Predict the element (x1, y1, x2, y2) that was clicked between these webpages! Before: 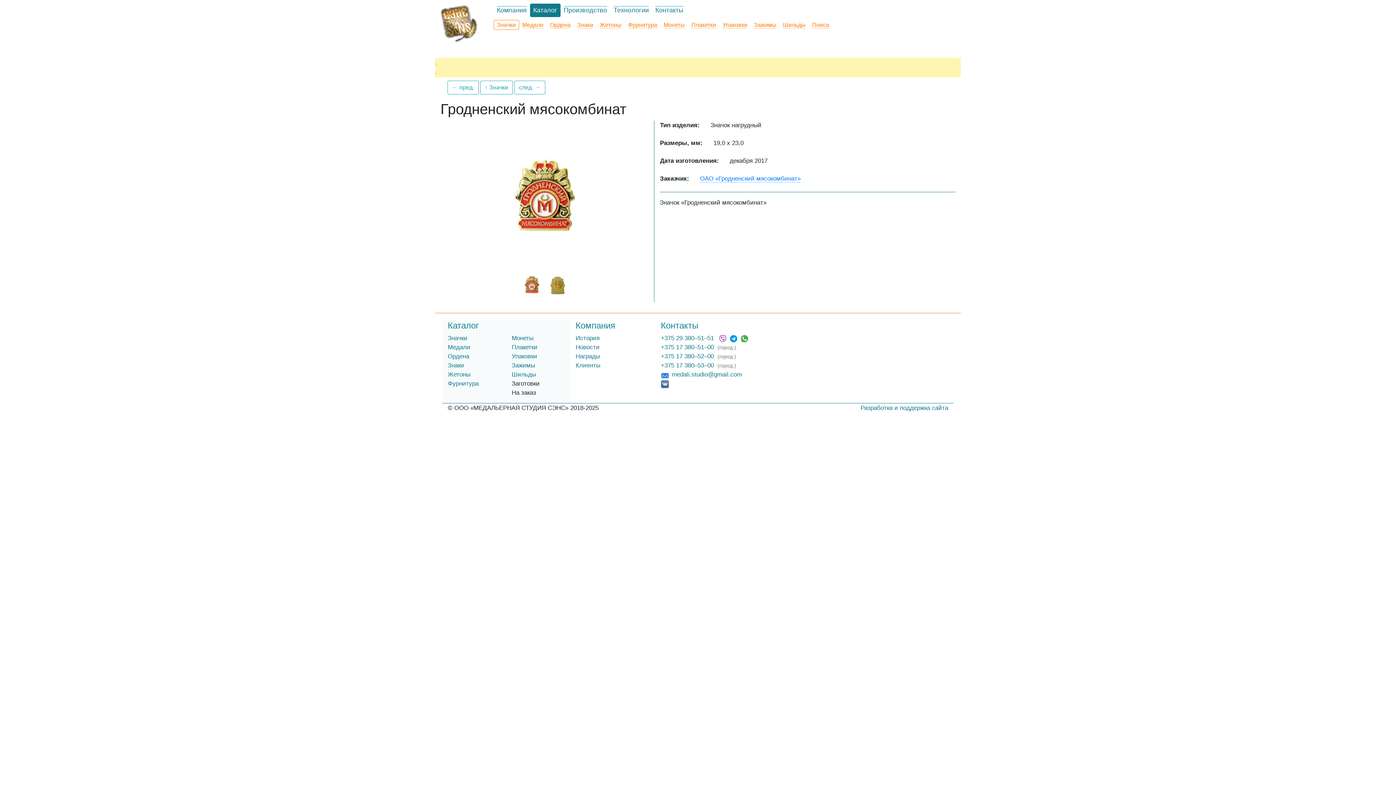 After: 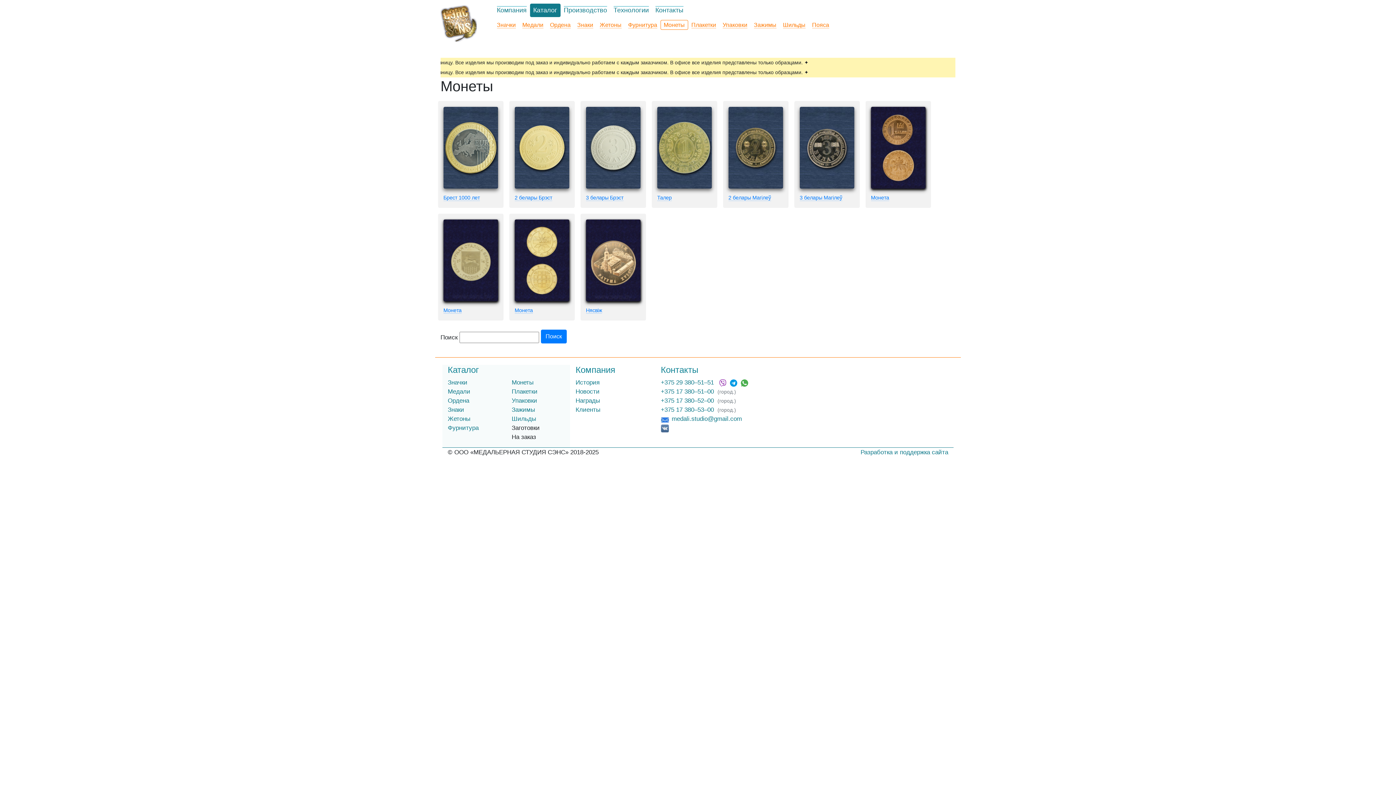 Action: bbox: (511, 334, 533, 341) label: Монеты